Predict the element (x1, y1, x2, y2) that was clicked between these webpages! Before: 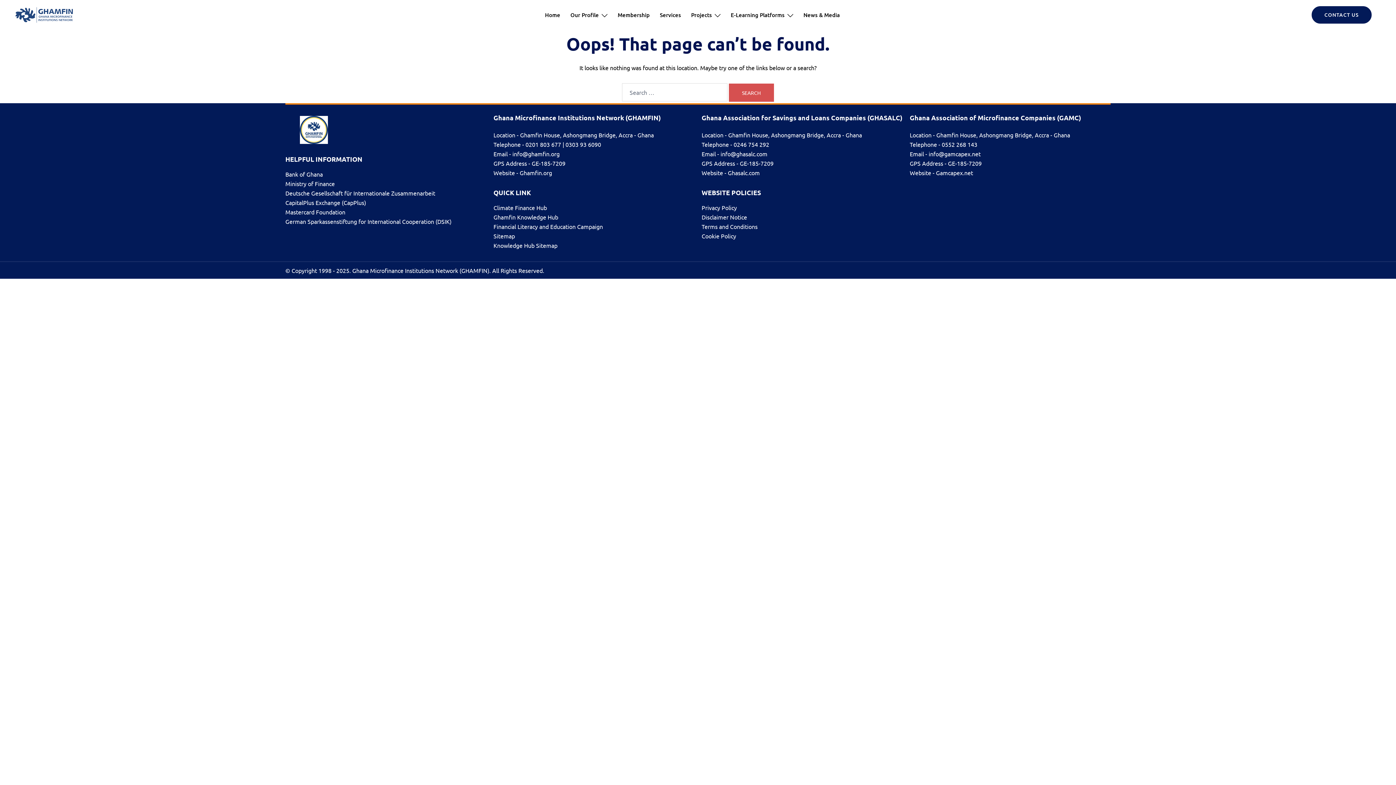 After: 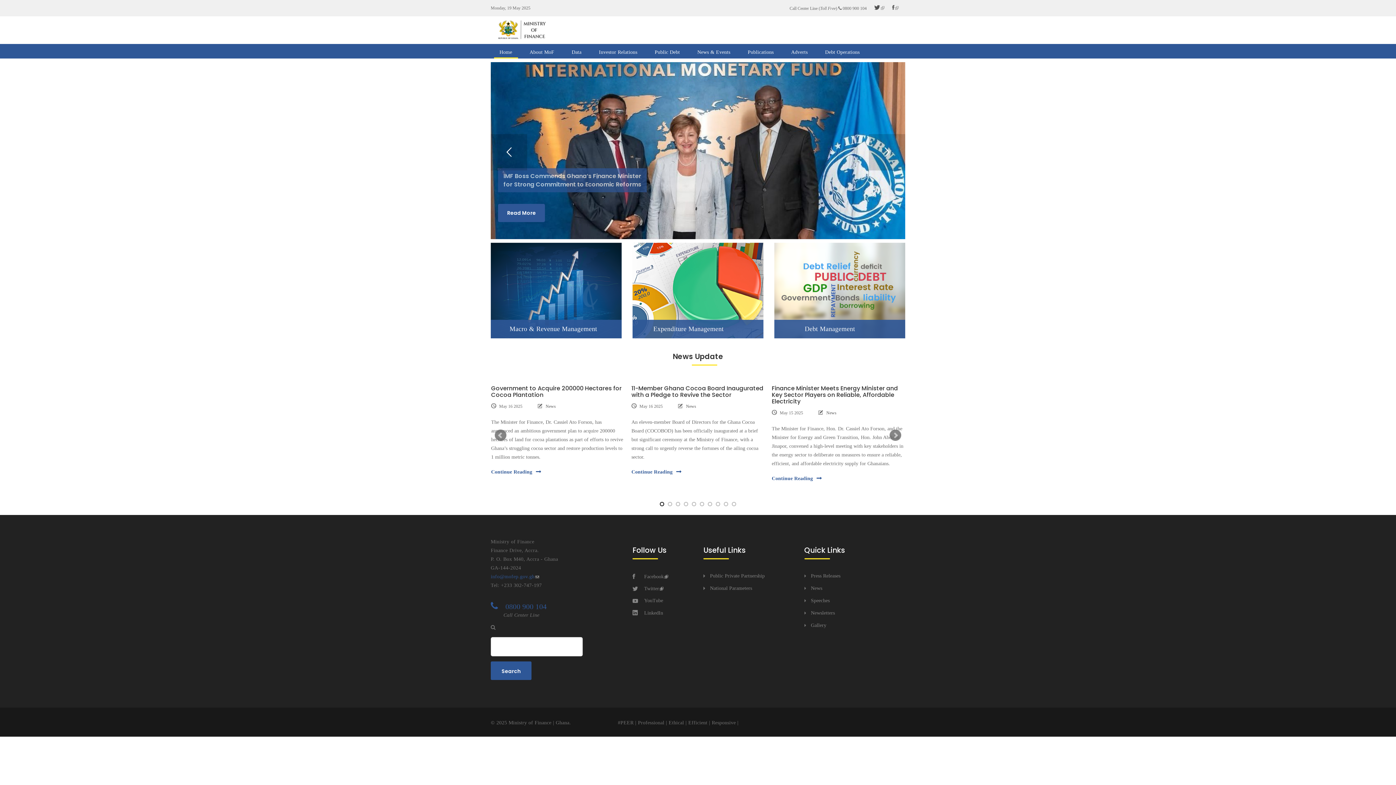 Action: label: Ministry of Finance bbox: (285, 180, 334, 187)